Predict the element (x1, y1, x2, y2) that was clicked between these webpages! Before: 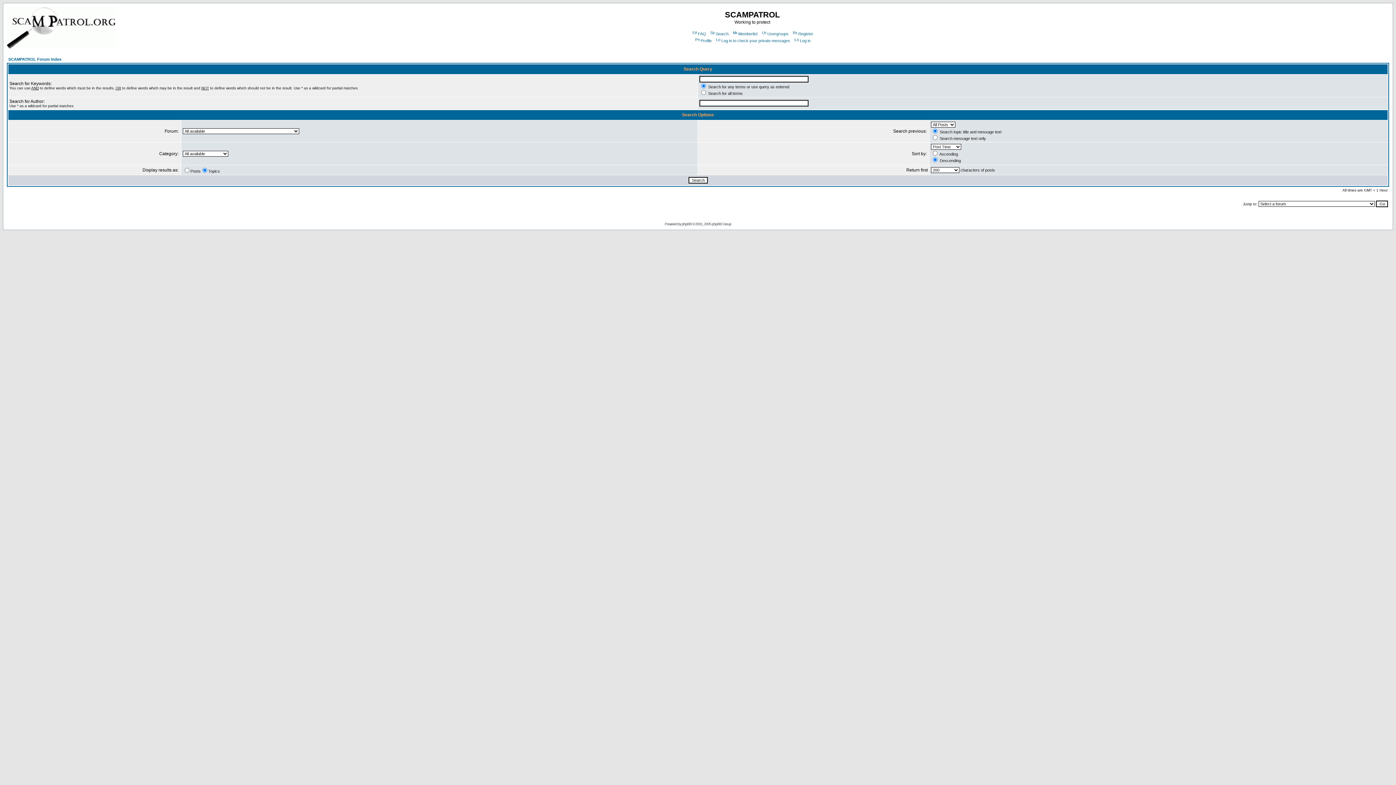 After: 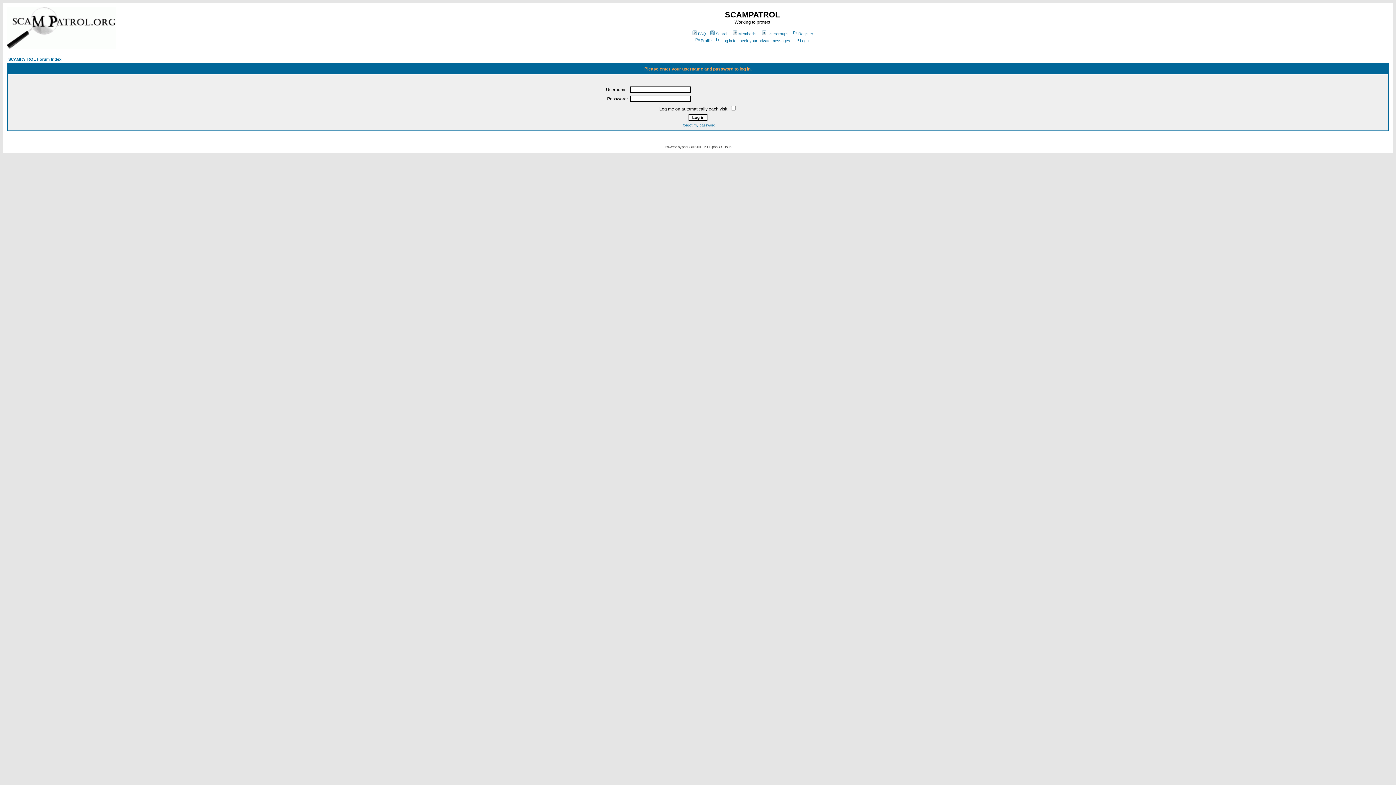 Action: label: Log in bbox: (793, 38, 810, 42)